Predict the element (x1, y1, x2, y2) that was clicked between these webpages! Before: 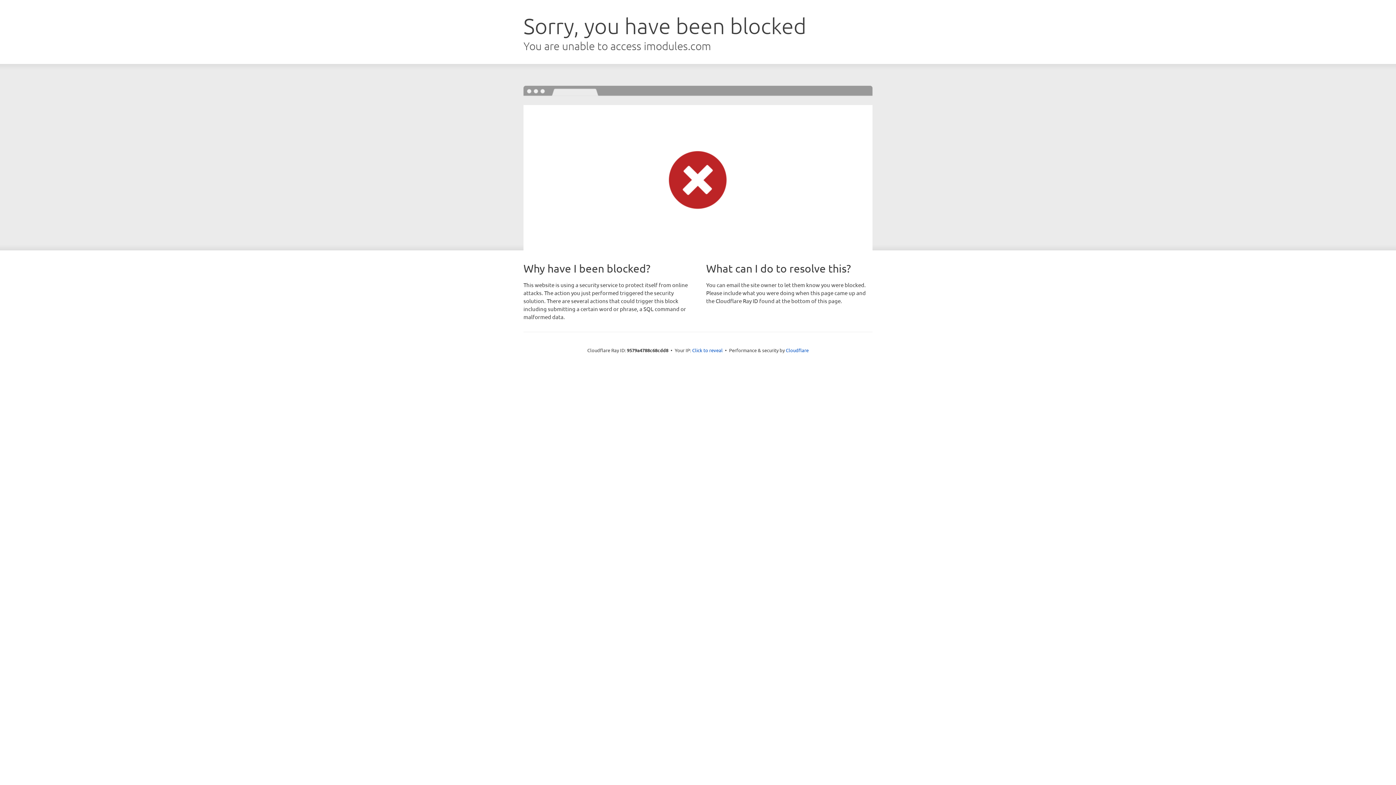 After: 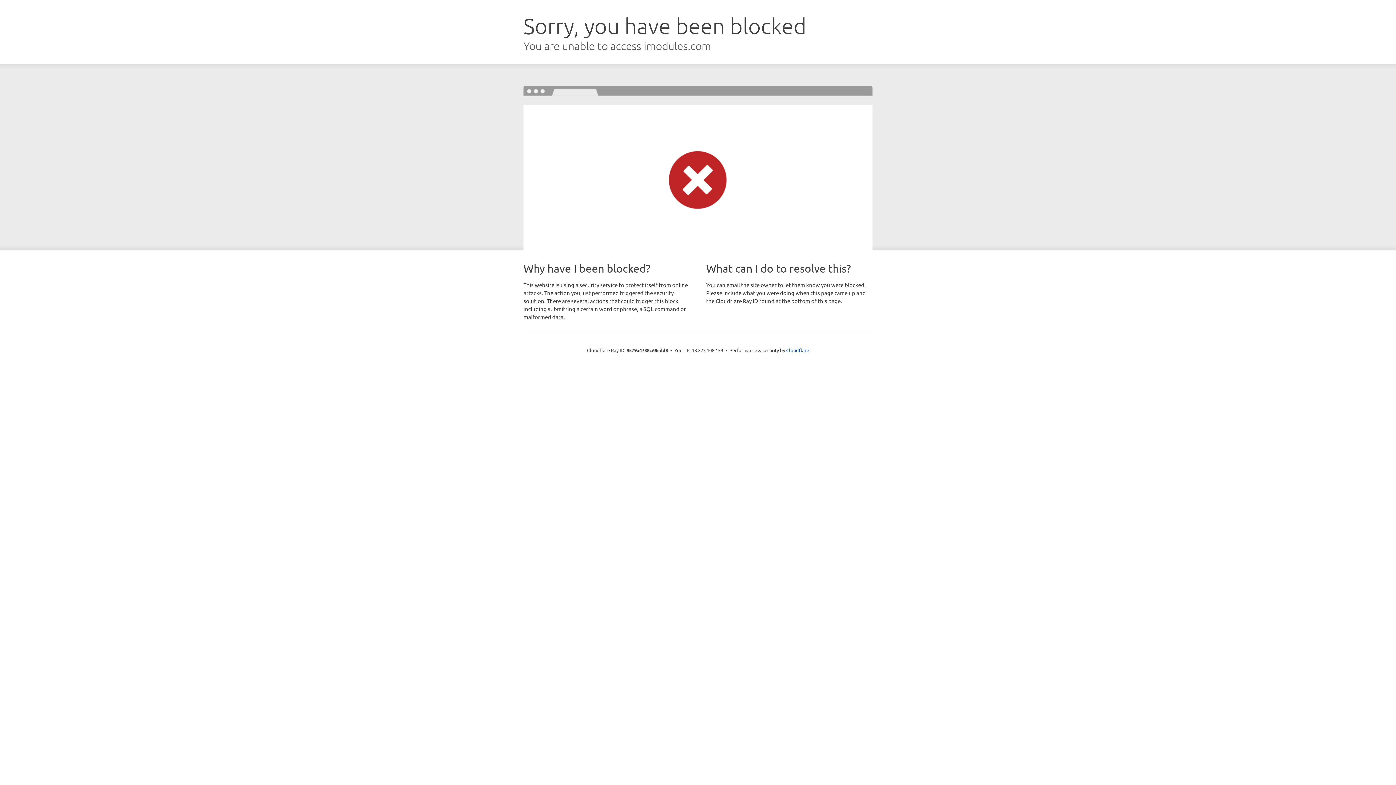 Action: bbox: (692, 346, 722, 353) label: Click to reveal